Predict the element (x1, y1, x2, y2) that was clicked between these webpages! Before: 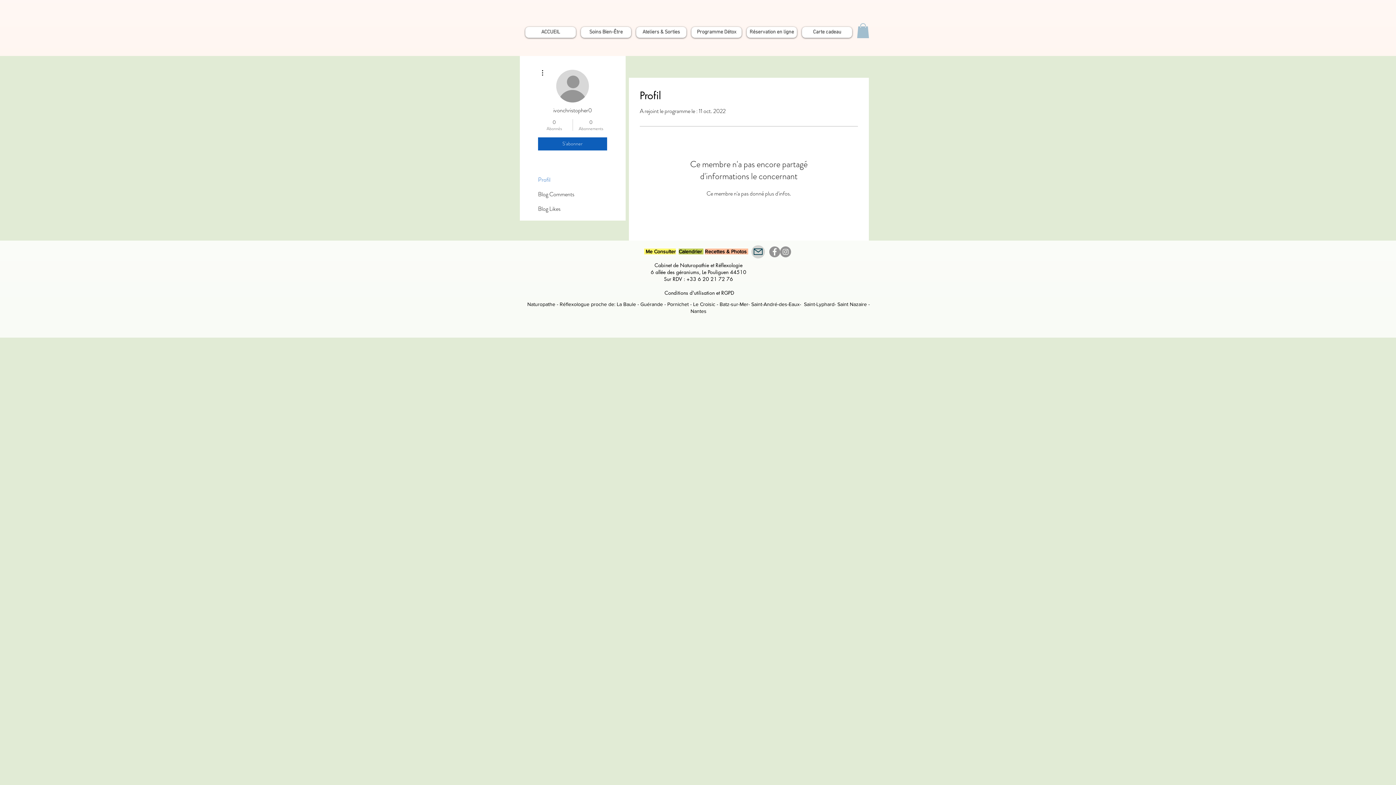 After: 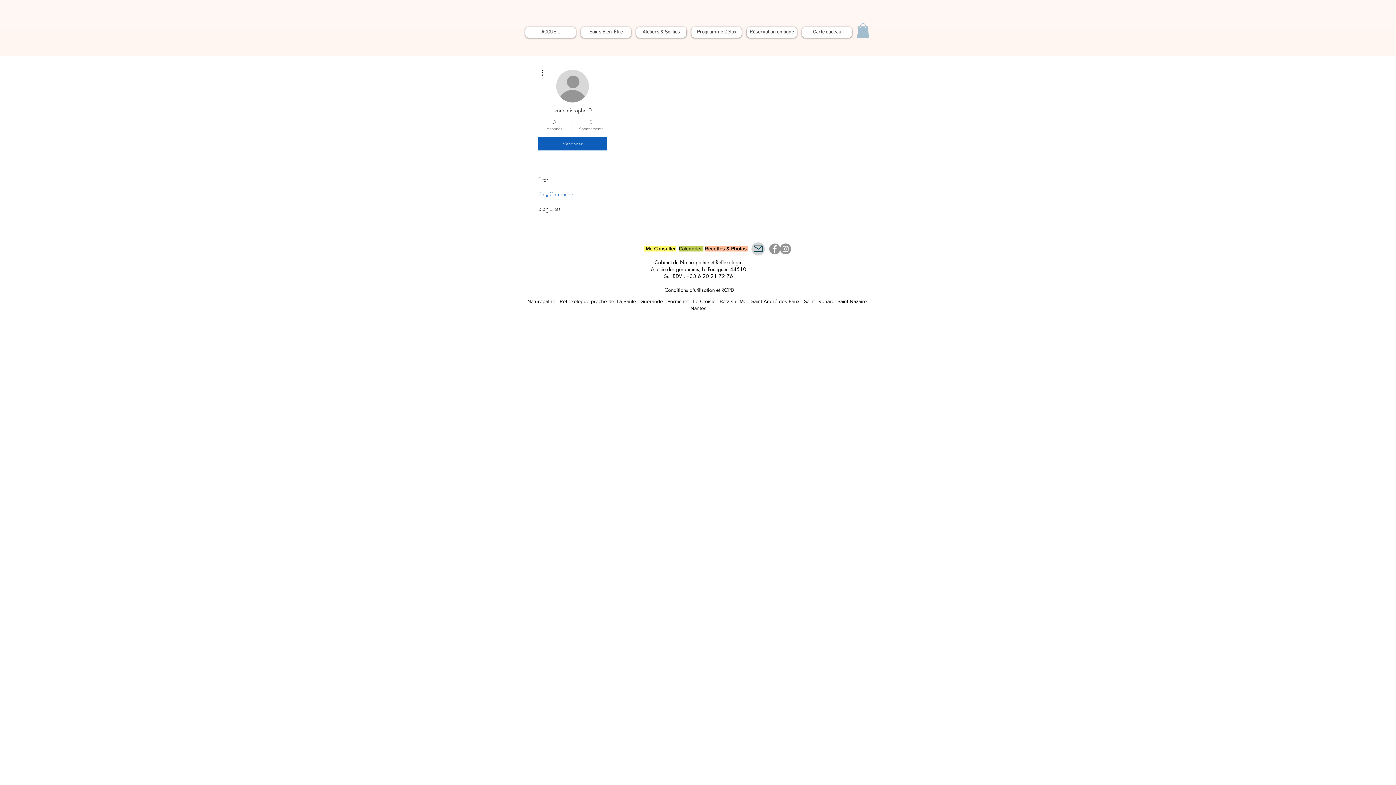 Action: bbox: (527, 187, 618, 201) label: Blog Comments